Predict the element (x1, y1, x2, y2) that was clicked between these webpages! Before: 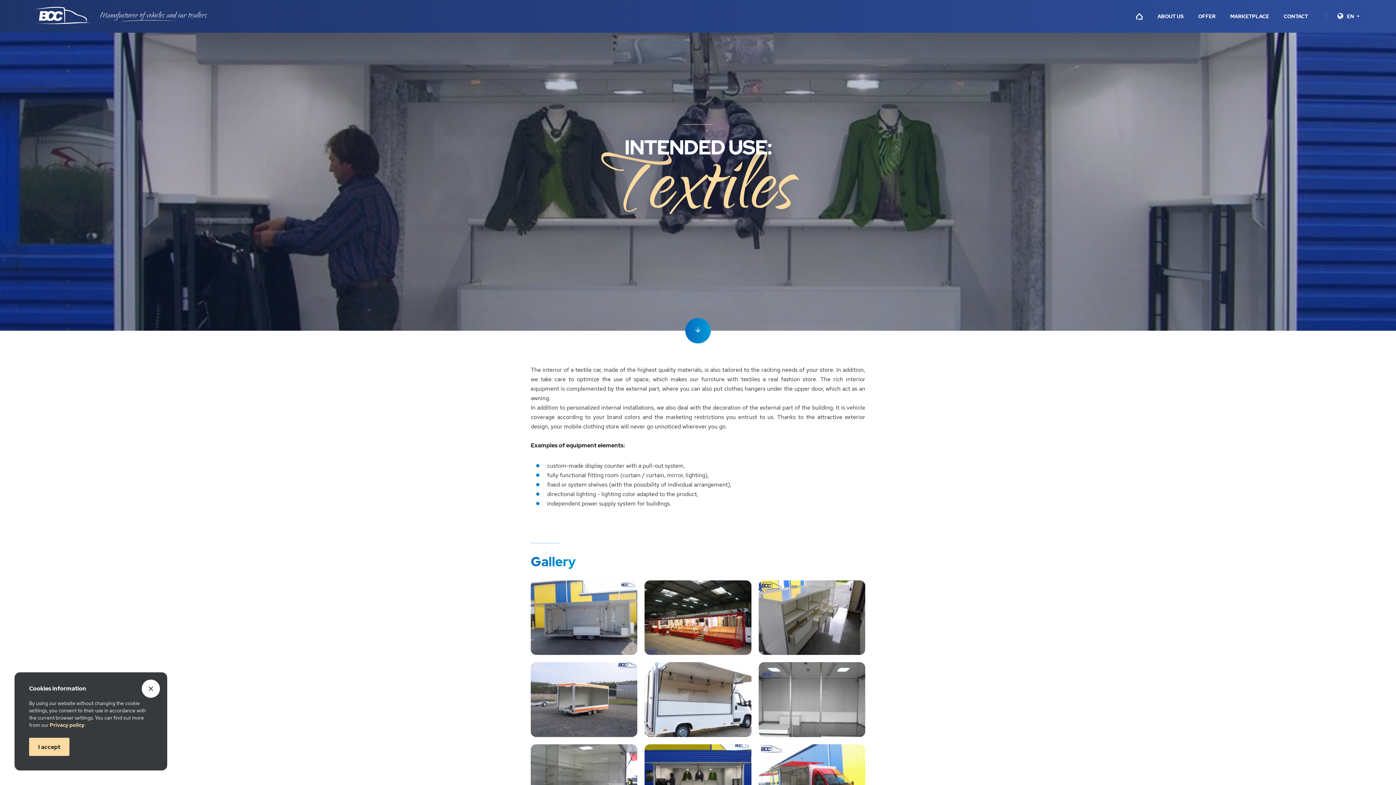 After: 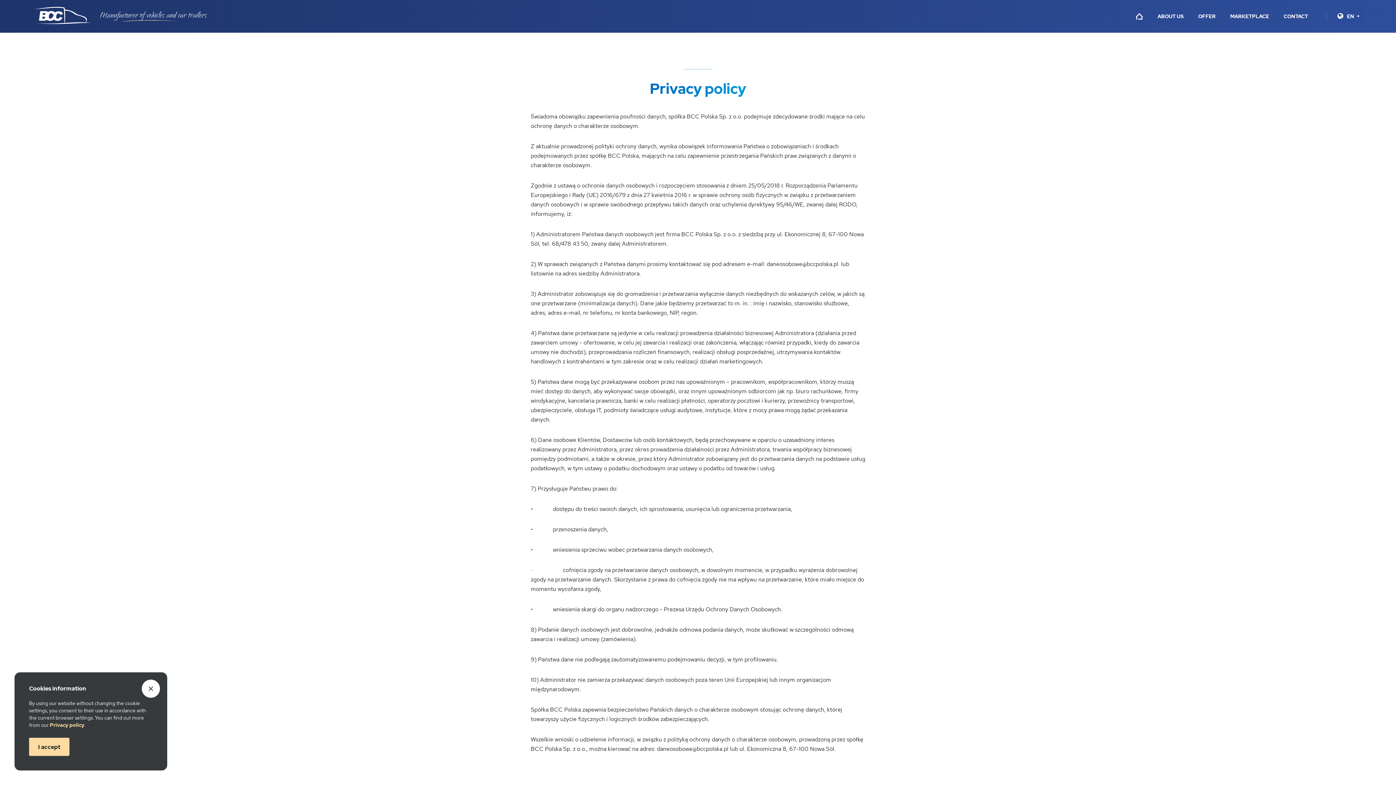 Action: label: Privacy policy bbox: (49, 722, 84, 728)